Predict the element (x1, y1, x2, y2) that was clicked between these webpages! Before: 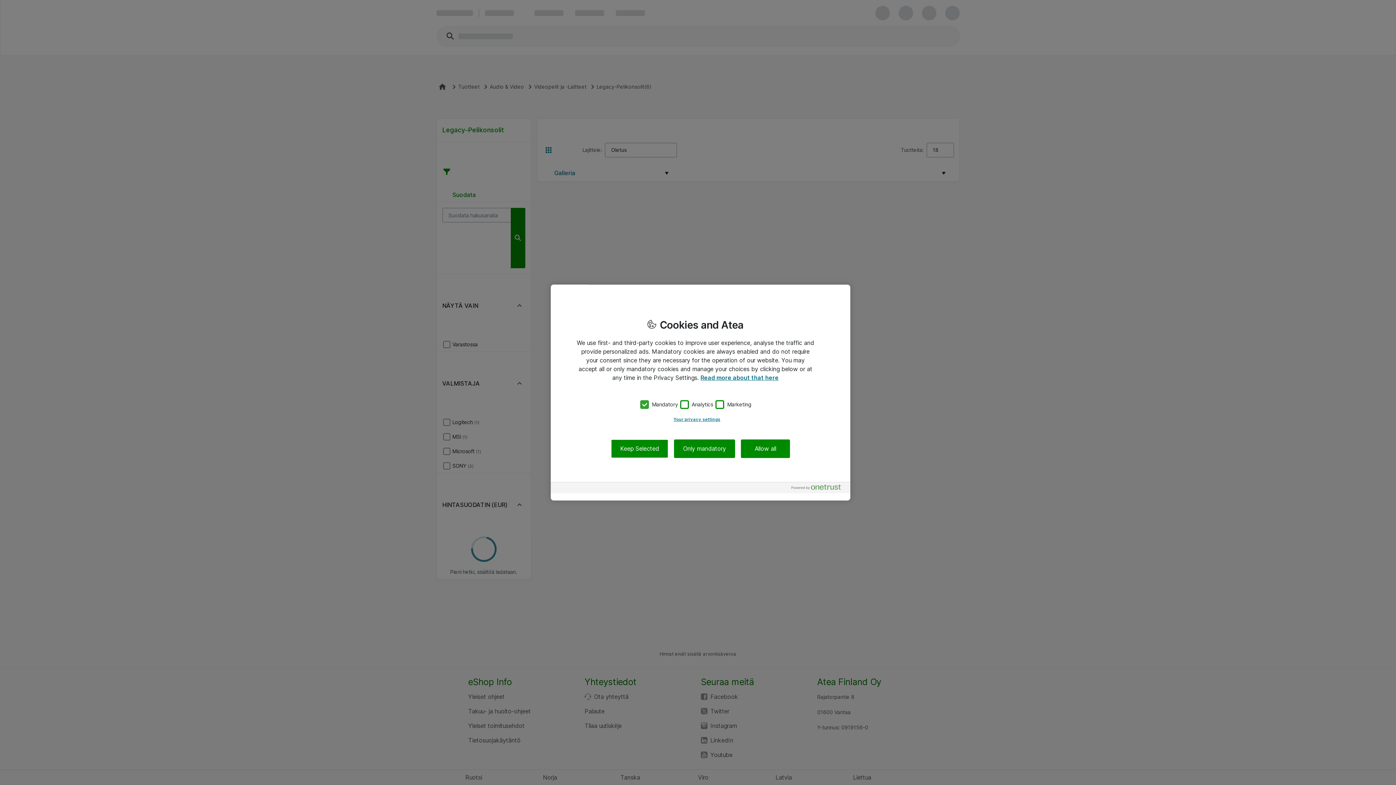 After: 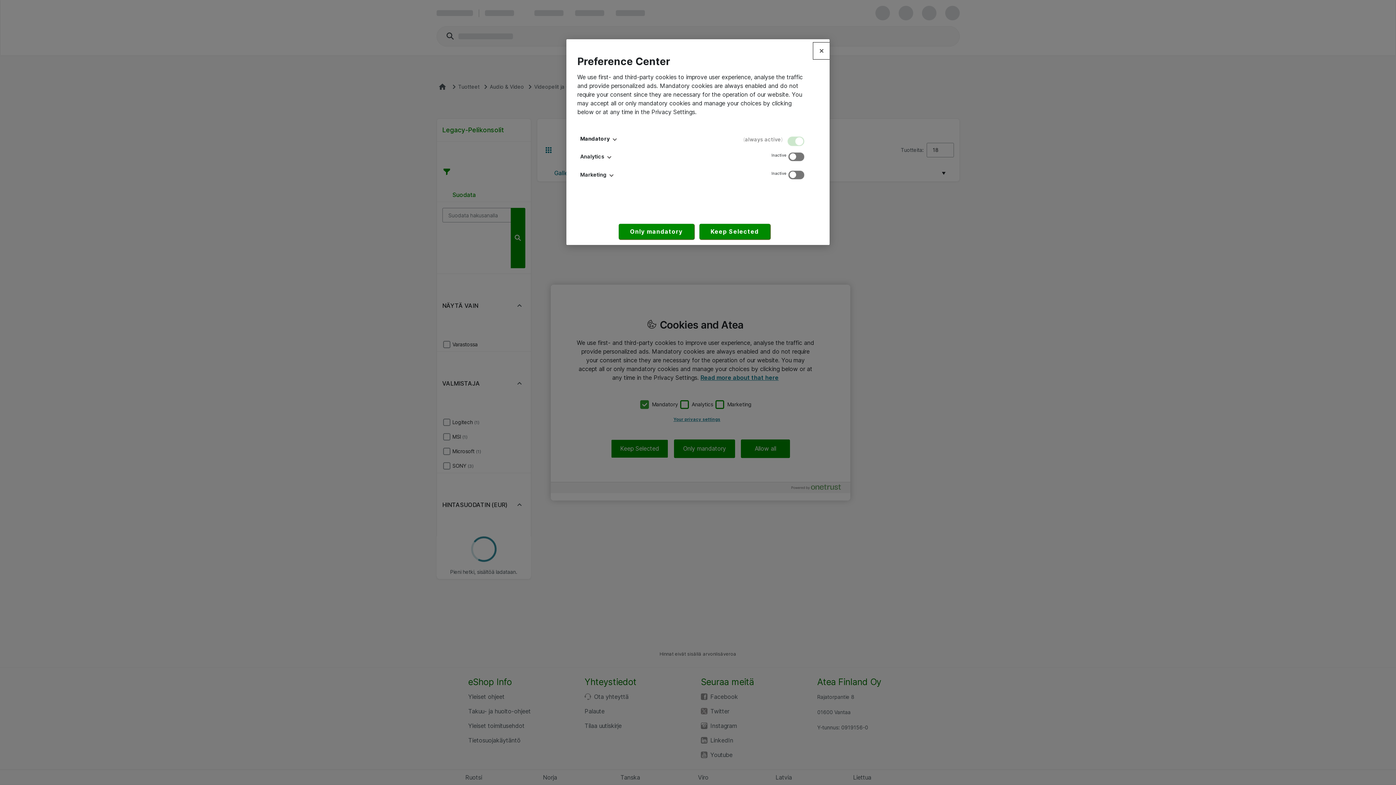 Action: label: Your privacy settings bbox: (576, 412, 817, 426)